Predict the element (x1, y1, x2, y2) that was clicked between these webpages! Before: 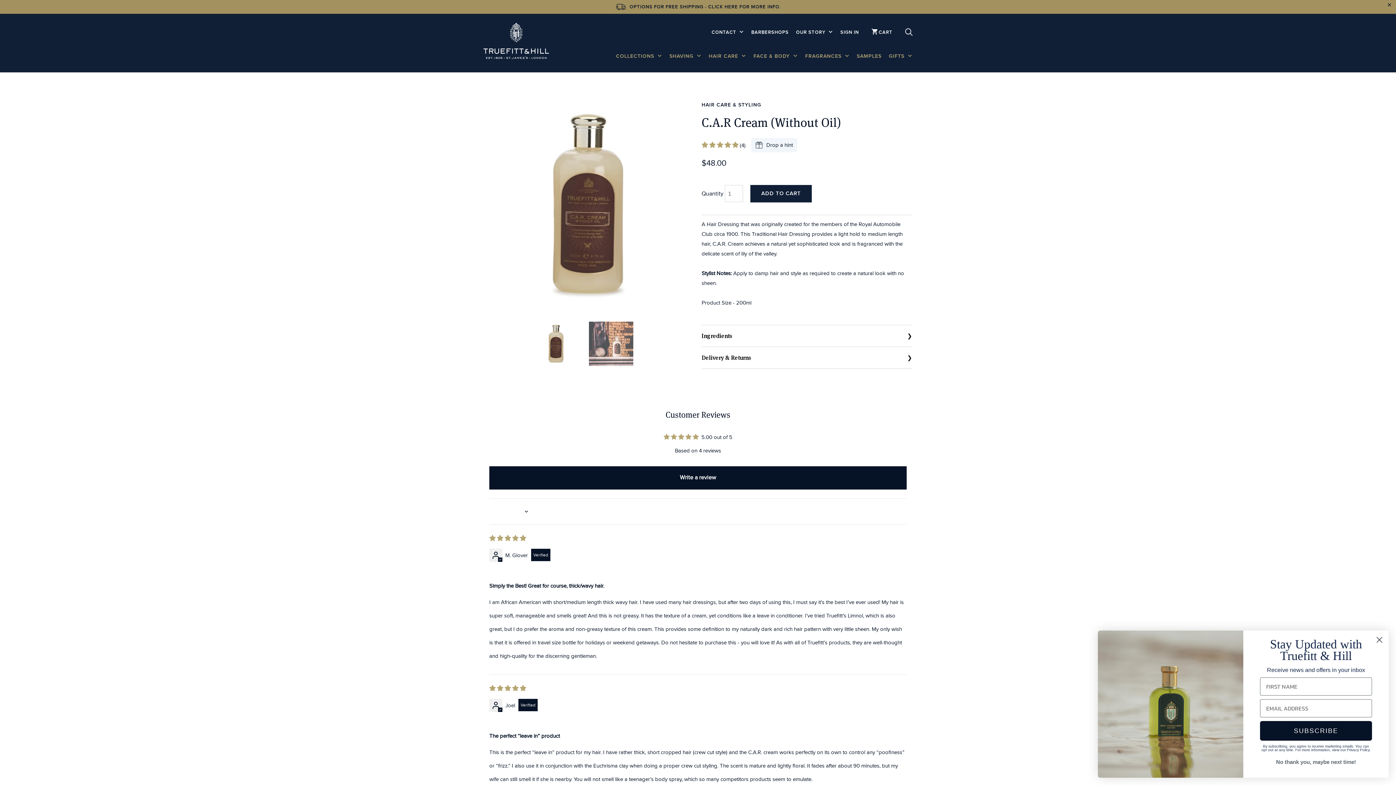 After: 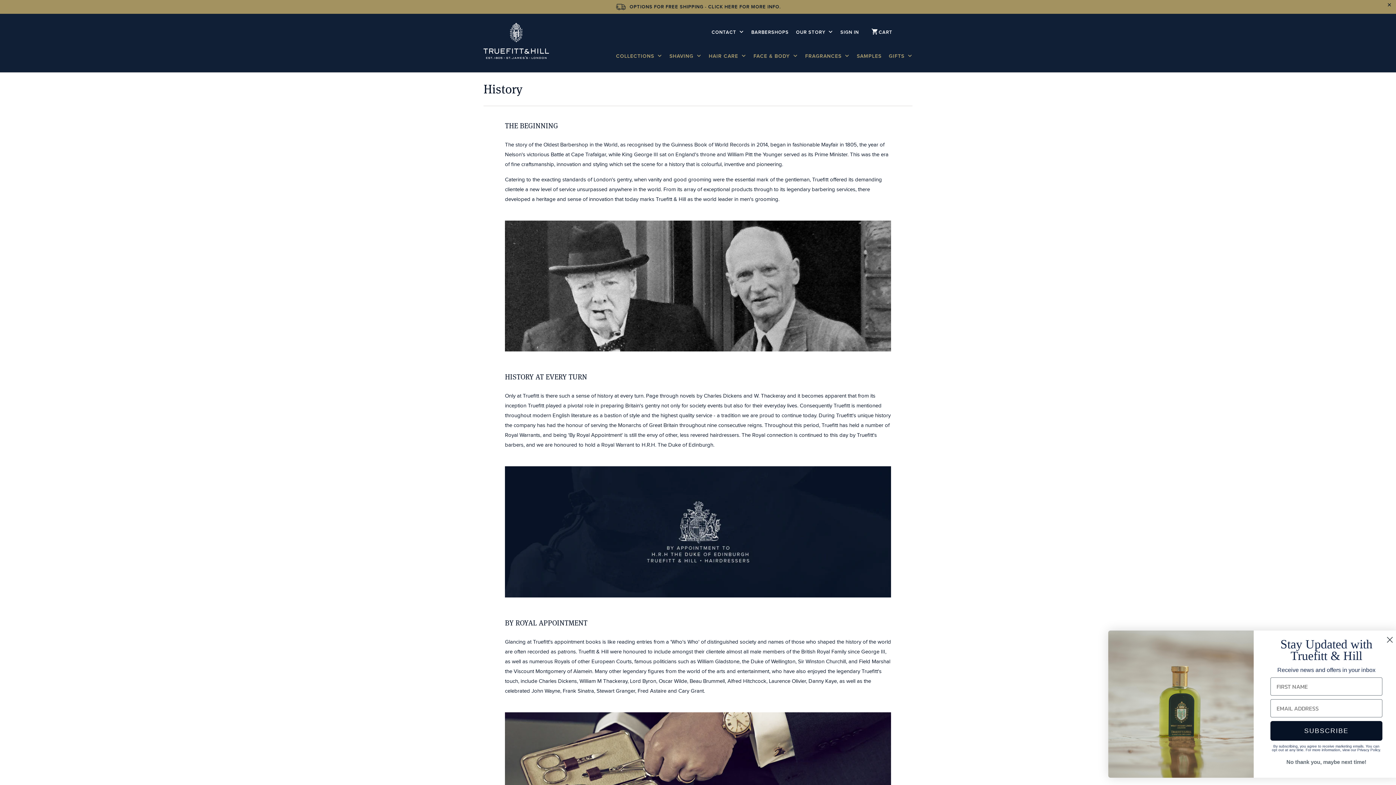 Action: label: OUR STORY  bbox: (796, 28, 833, 40)